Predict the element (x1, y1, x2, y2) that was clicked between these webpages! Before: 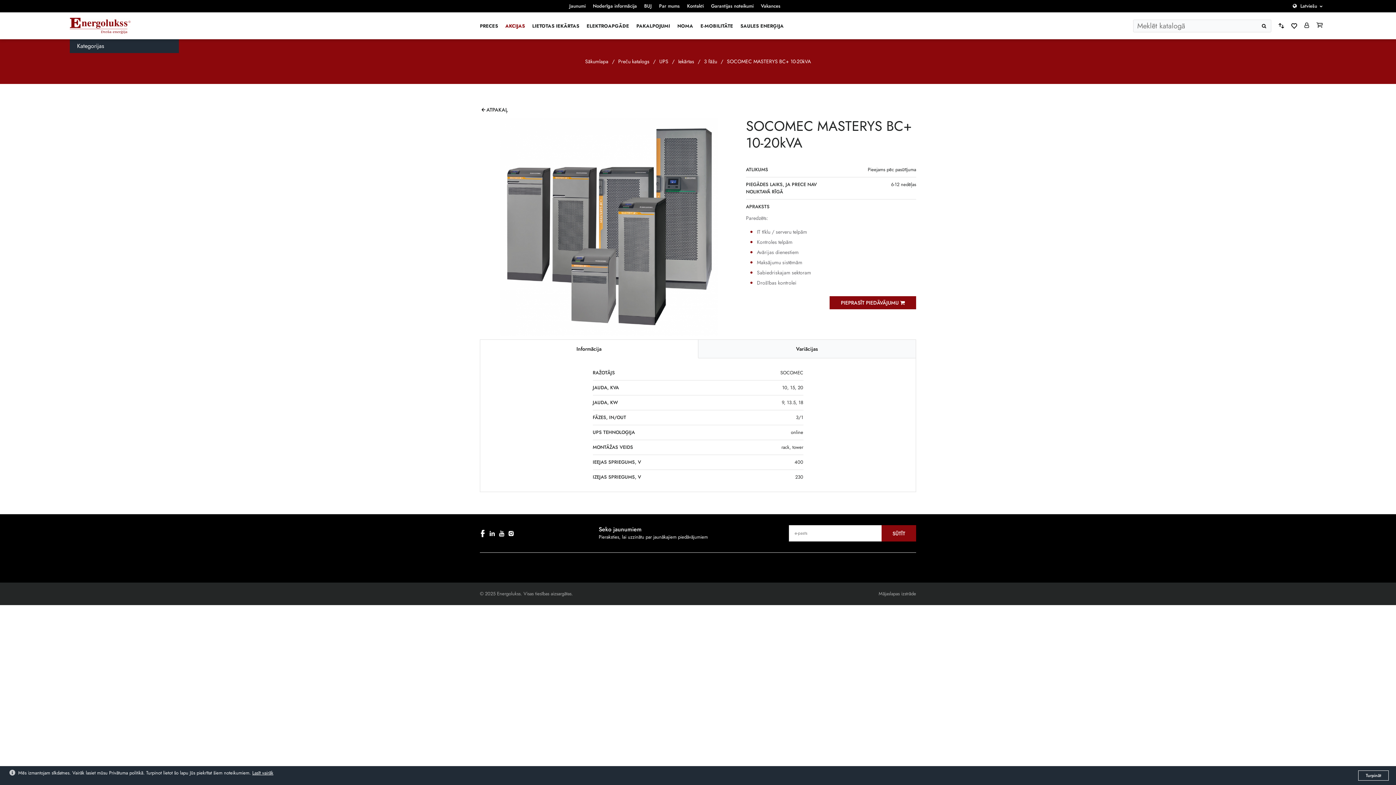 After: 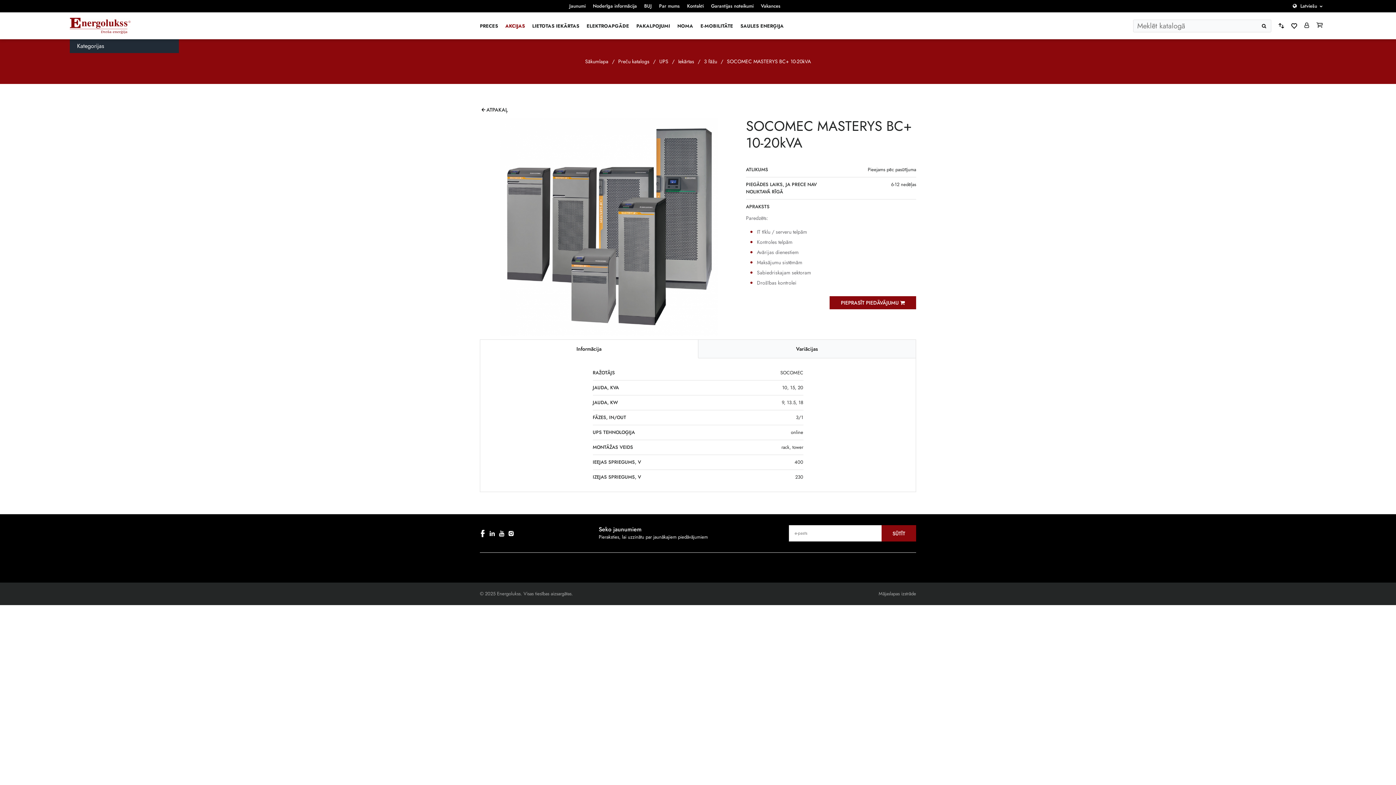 Action: label: Turpināt bbox: (1358, 770, 1389, 781)